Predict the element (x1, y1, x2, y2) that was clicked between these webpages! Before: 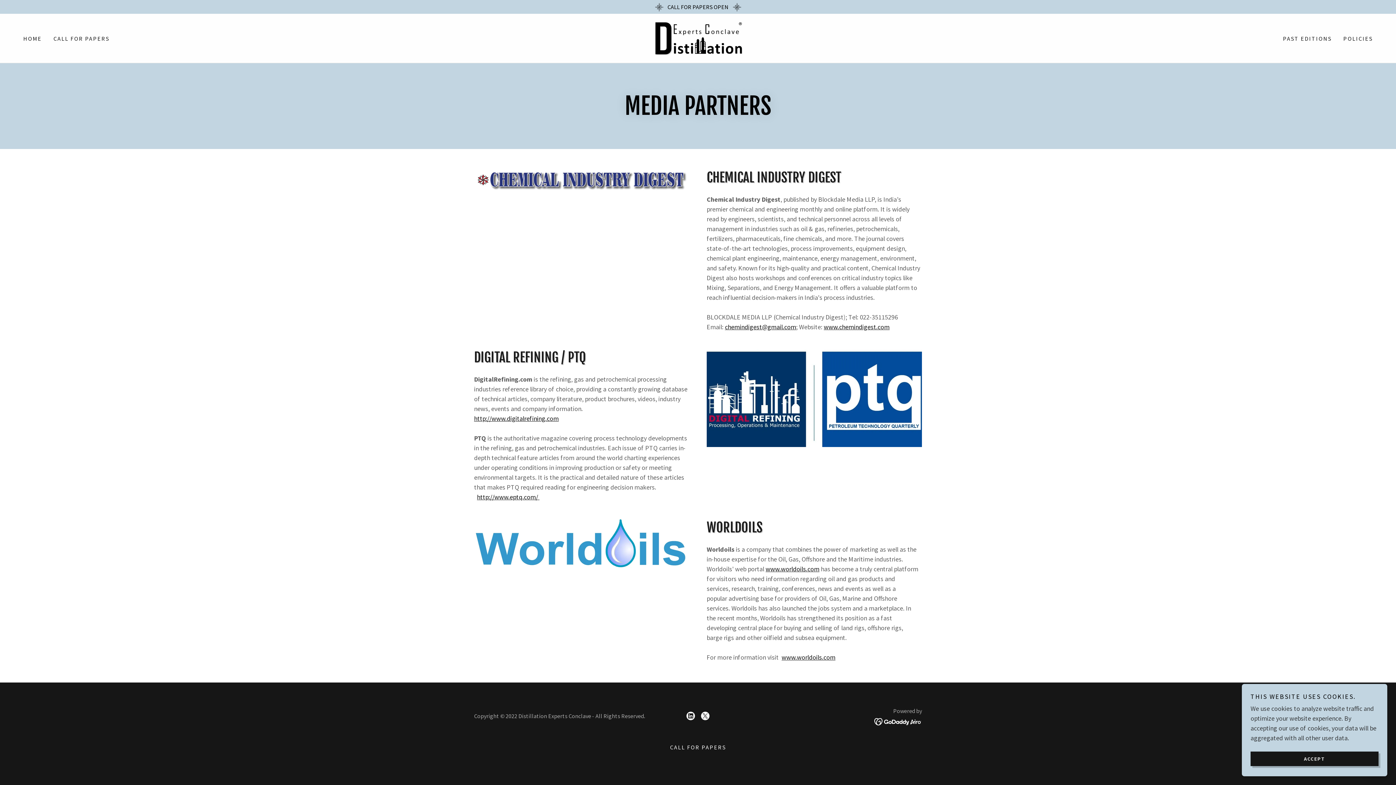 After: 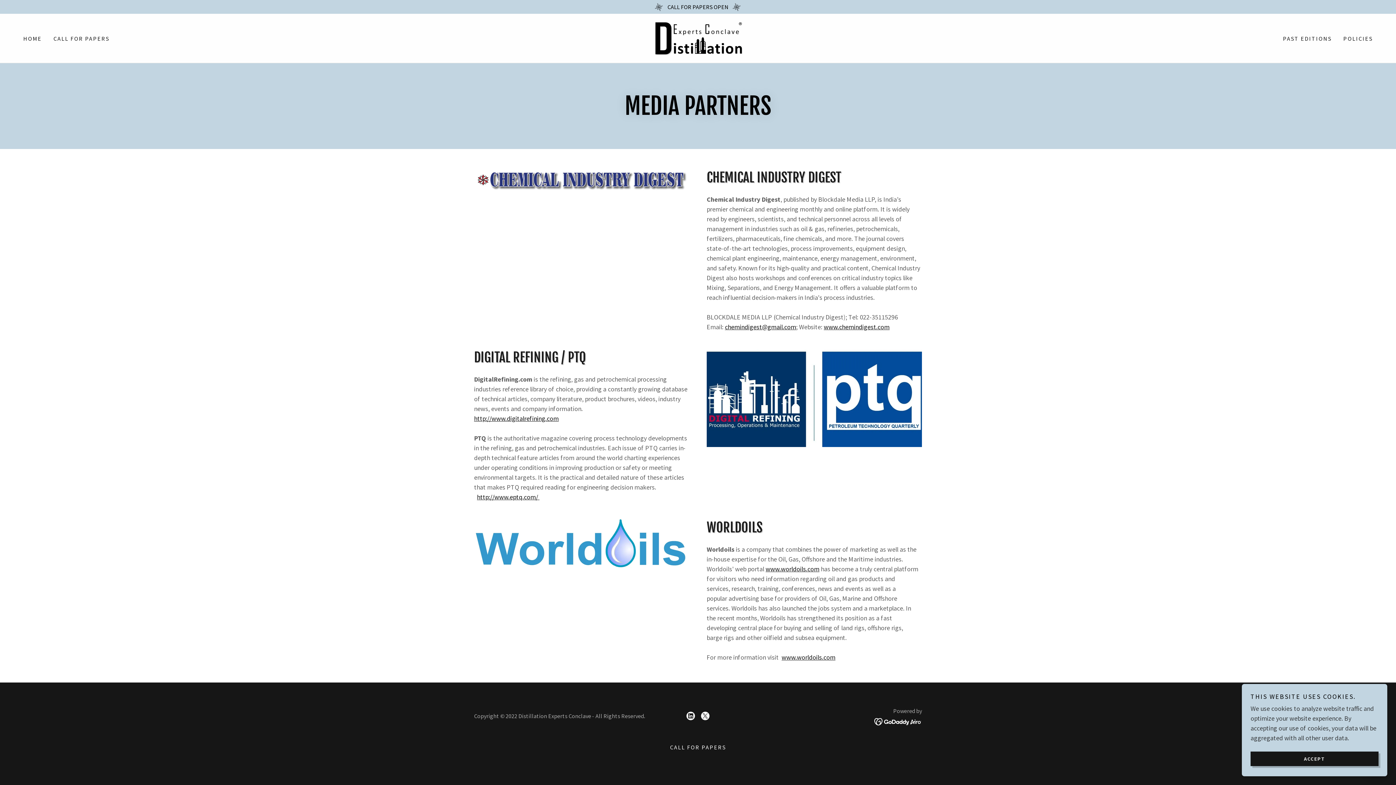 Action: bbox: (698, 709, 712, 723) label: X